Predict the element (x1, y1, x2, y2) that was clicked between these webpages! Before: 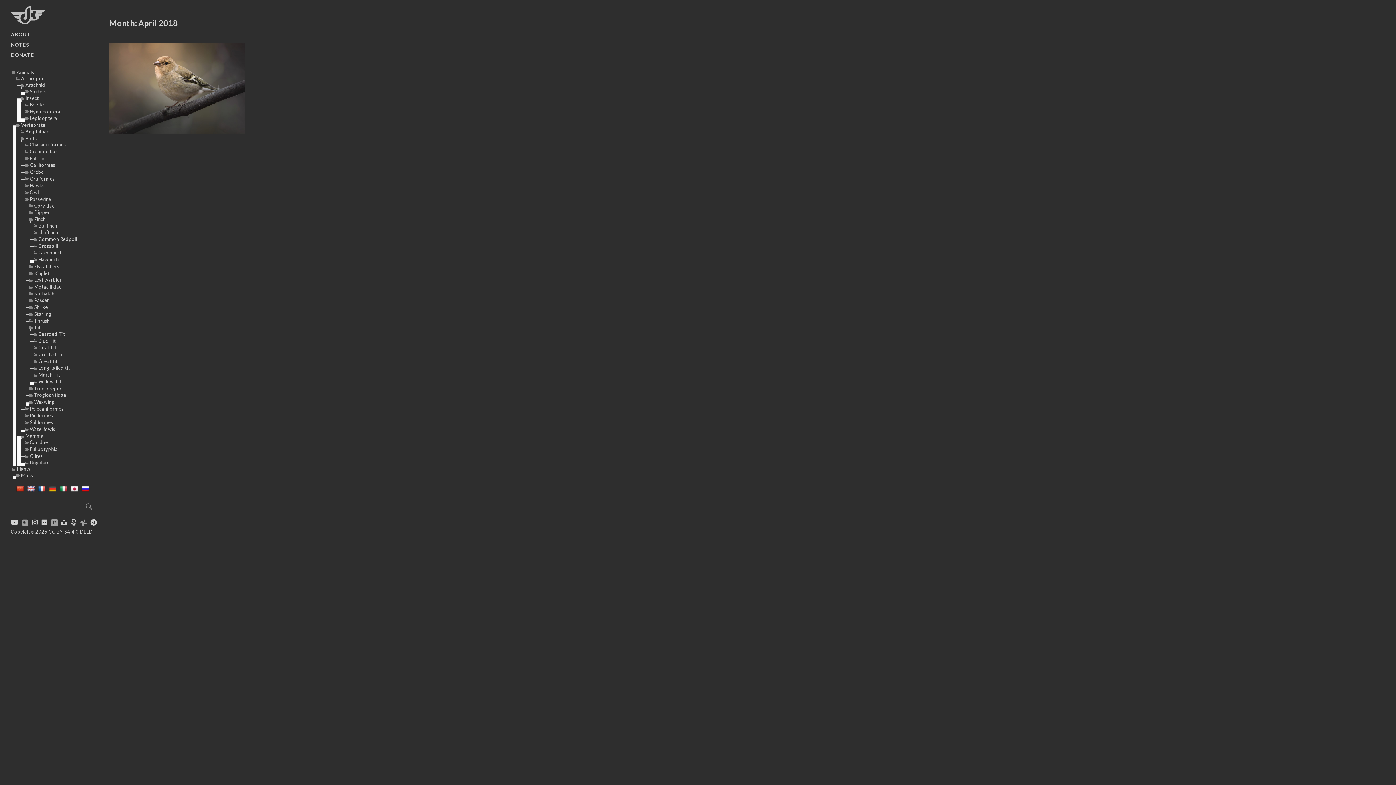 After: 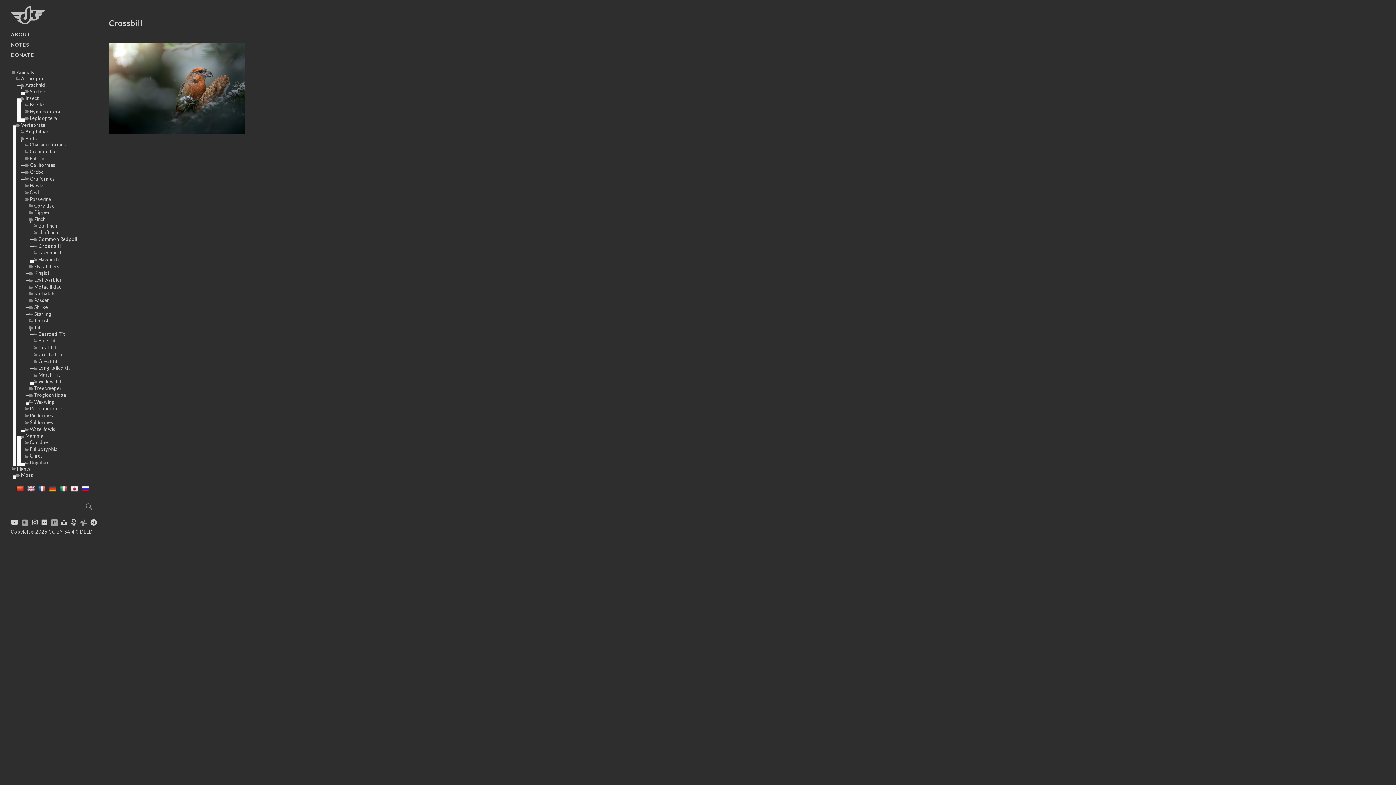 Action: label: Crossbill bbox: (32, 243, 58, 249)